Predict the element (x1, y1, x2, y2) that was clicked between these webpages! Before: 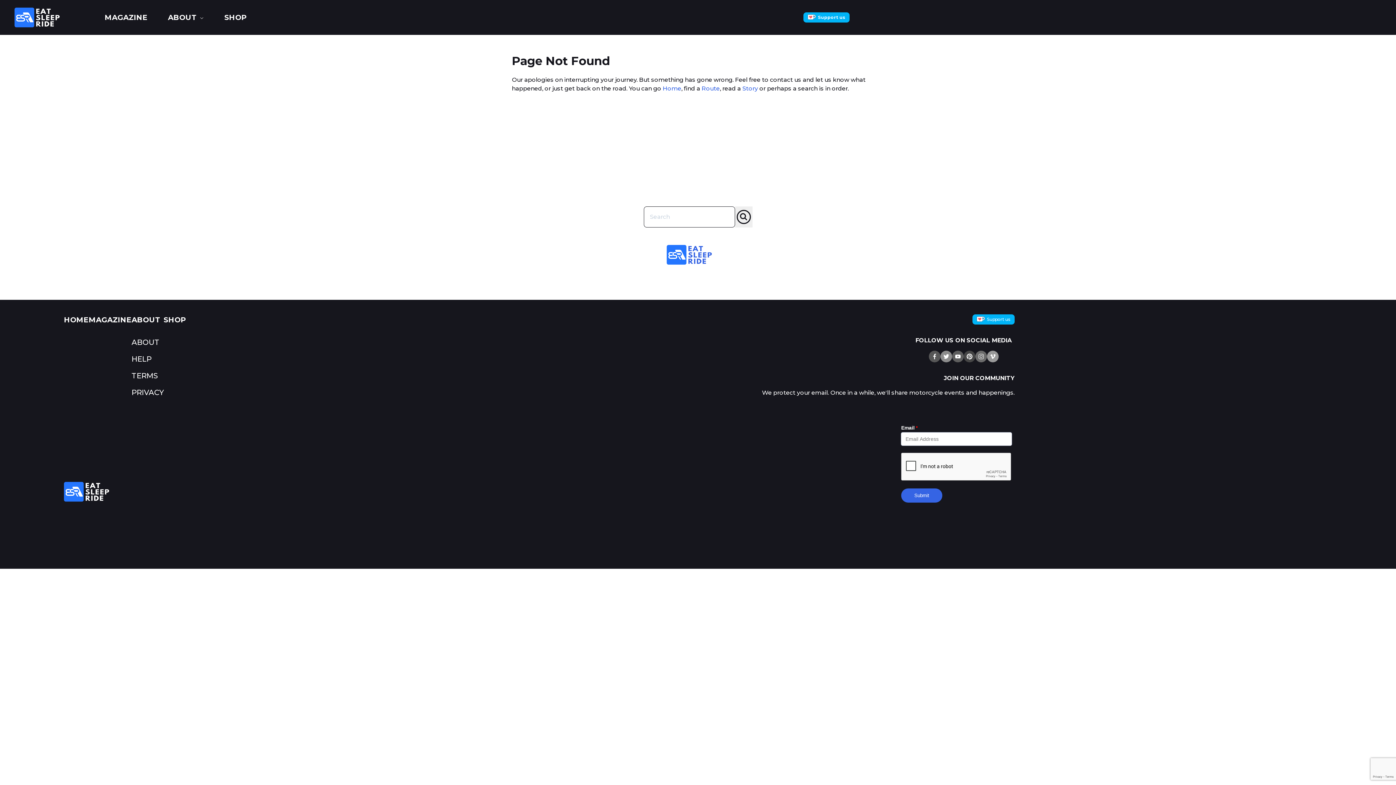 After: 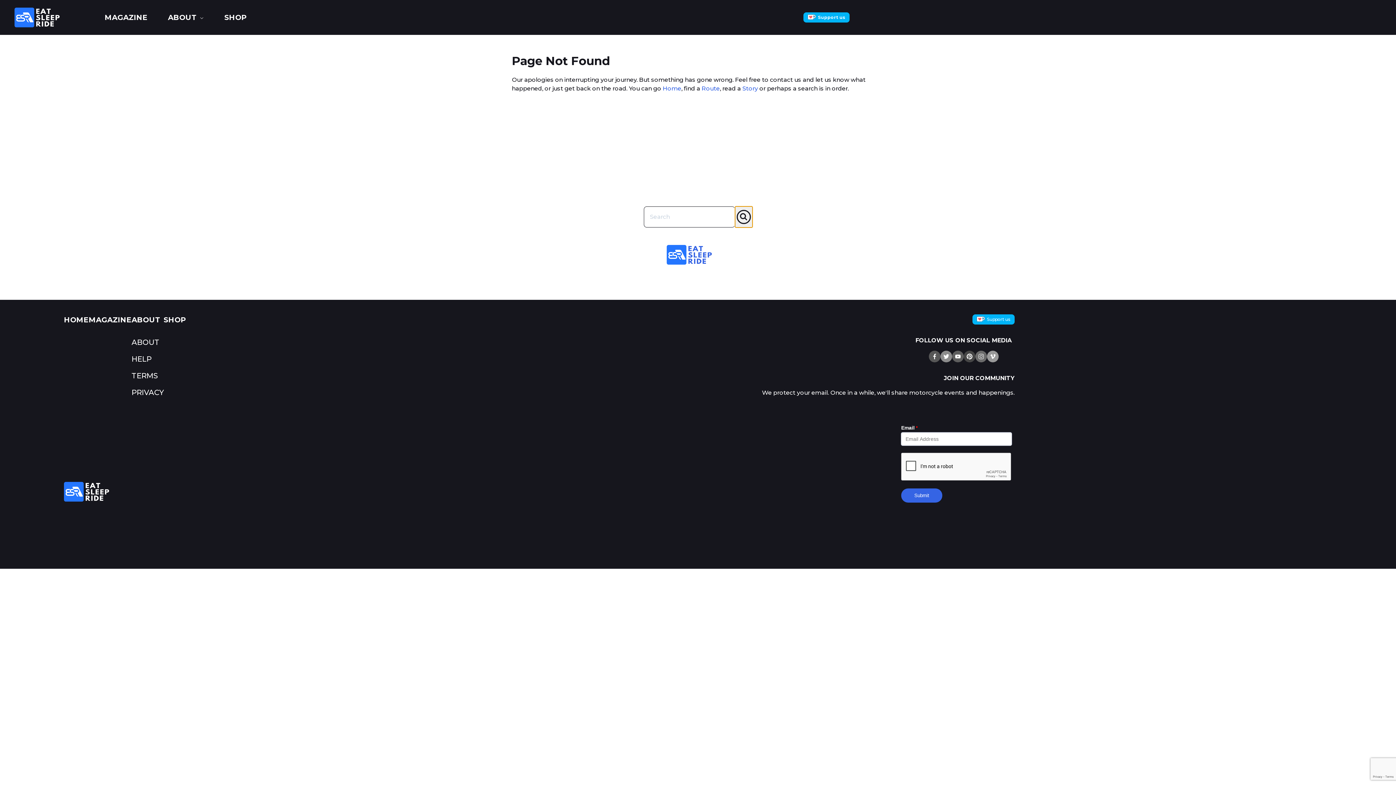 Action: label: Search bbox: (735, 206, 752, 227)